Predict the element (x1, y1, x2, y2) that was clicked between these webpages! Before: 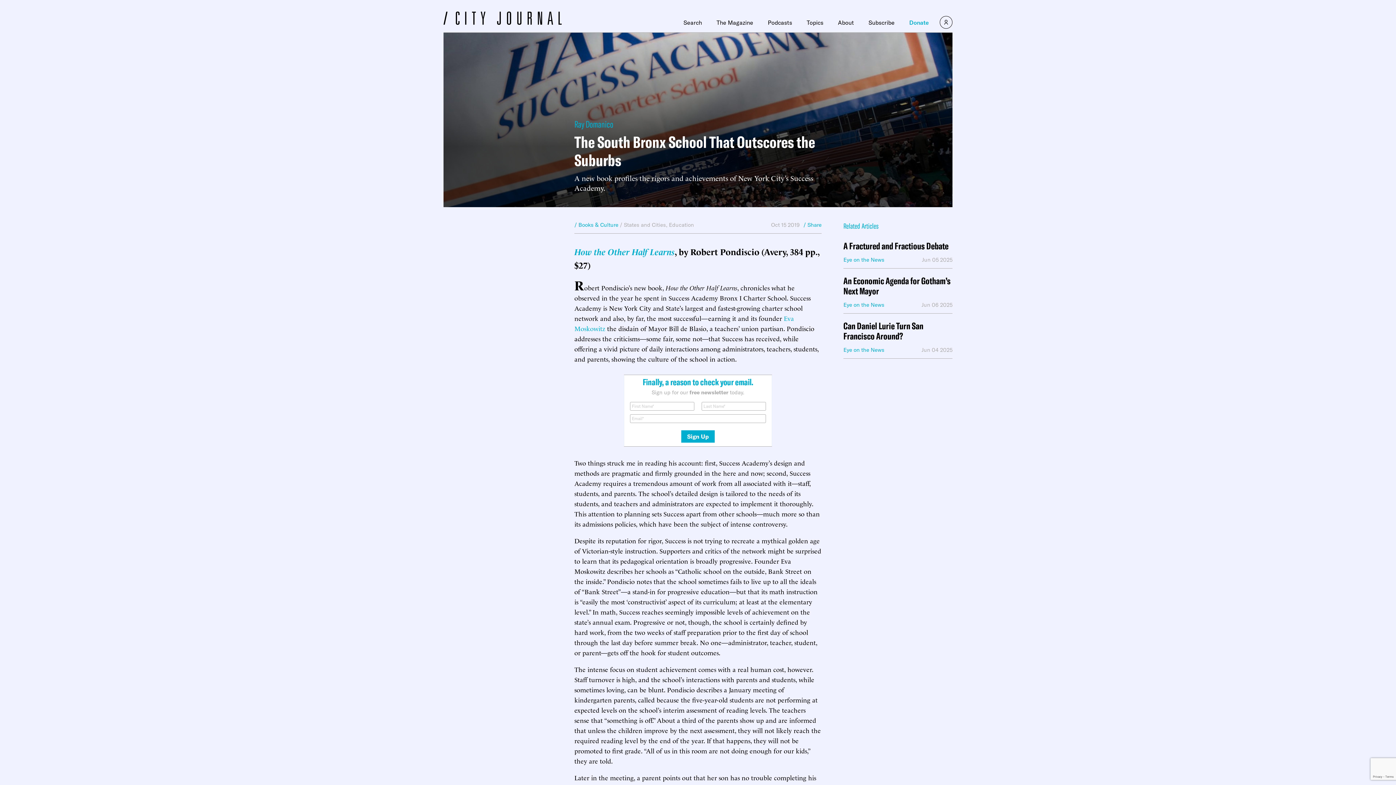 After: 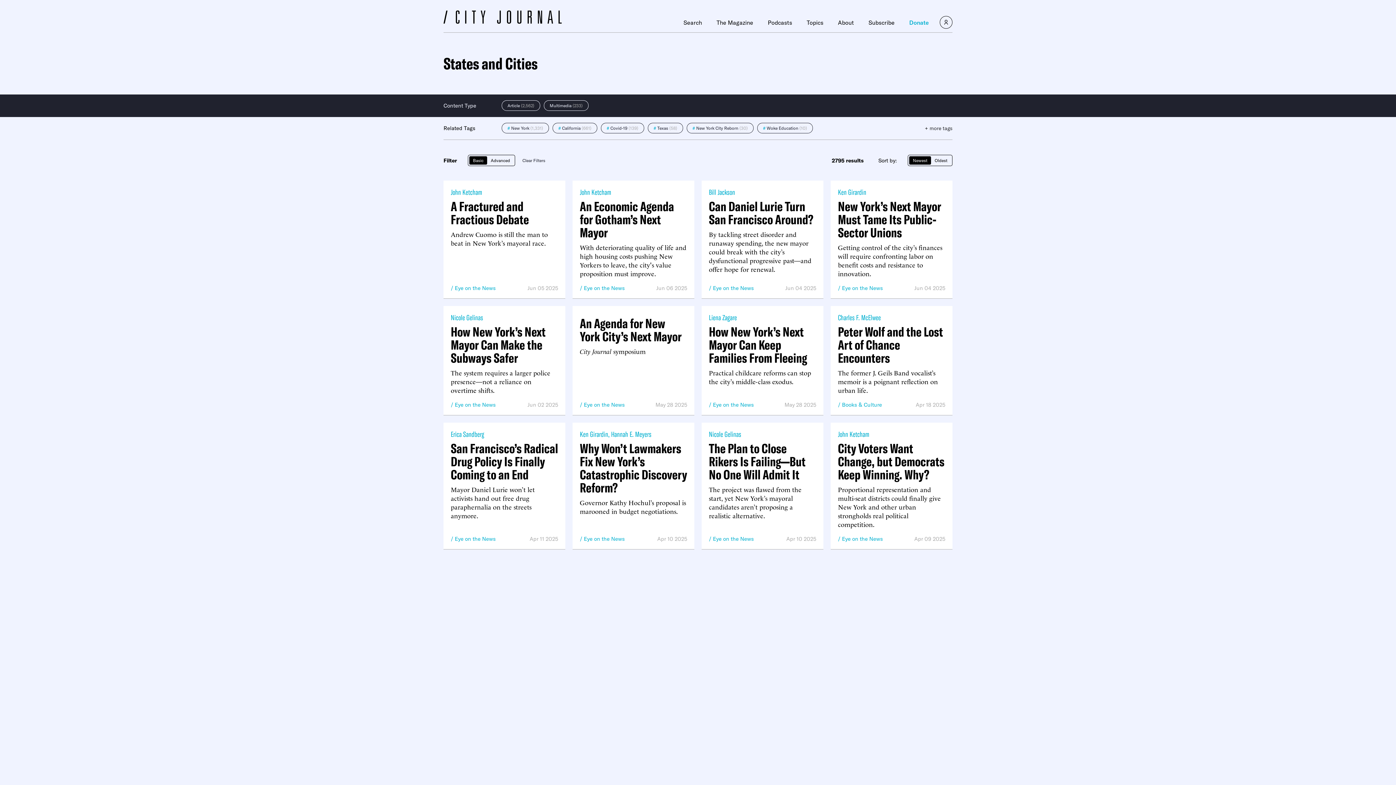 Action: label: States and Cities bbox: (624, 221, 666, 228)